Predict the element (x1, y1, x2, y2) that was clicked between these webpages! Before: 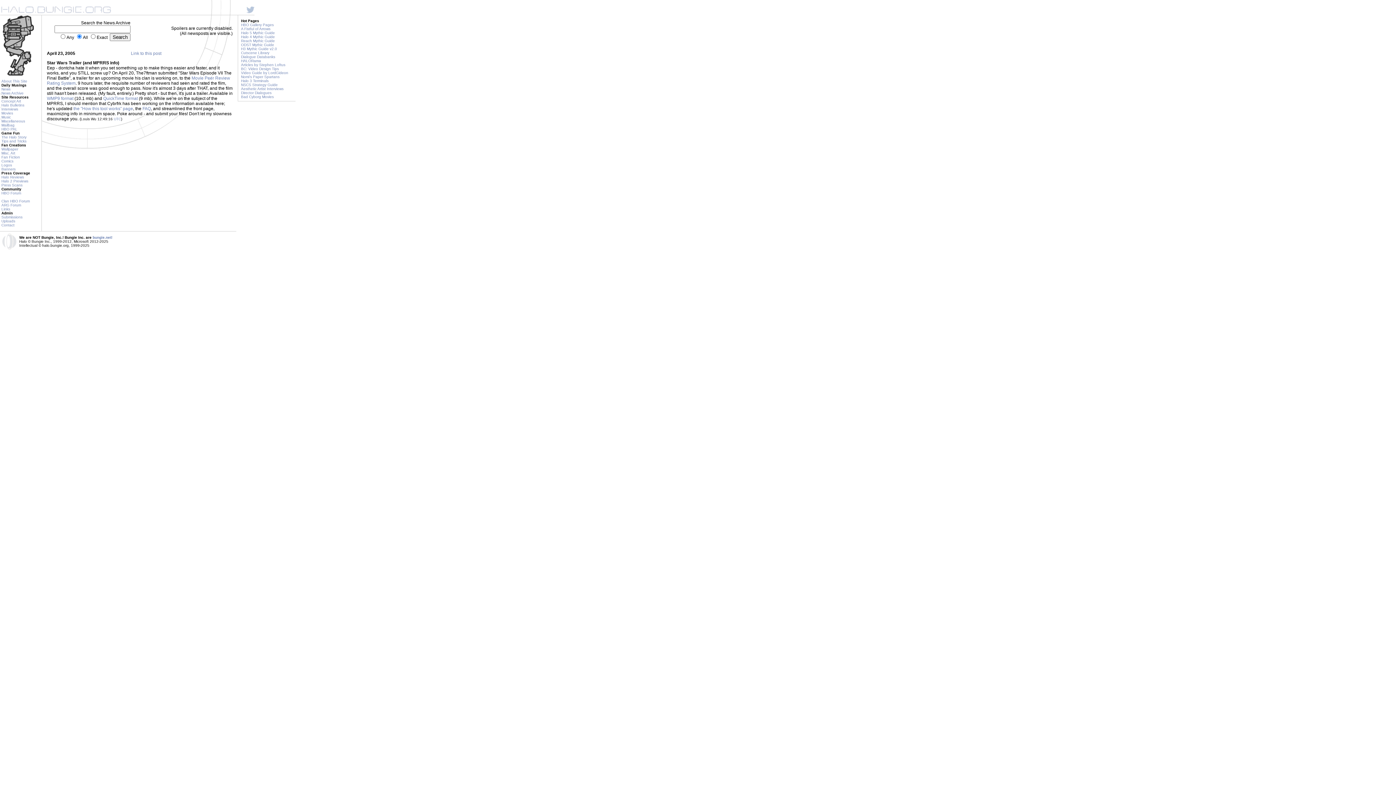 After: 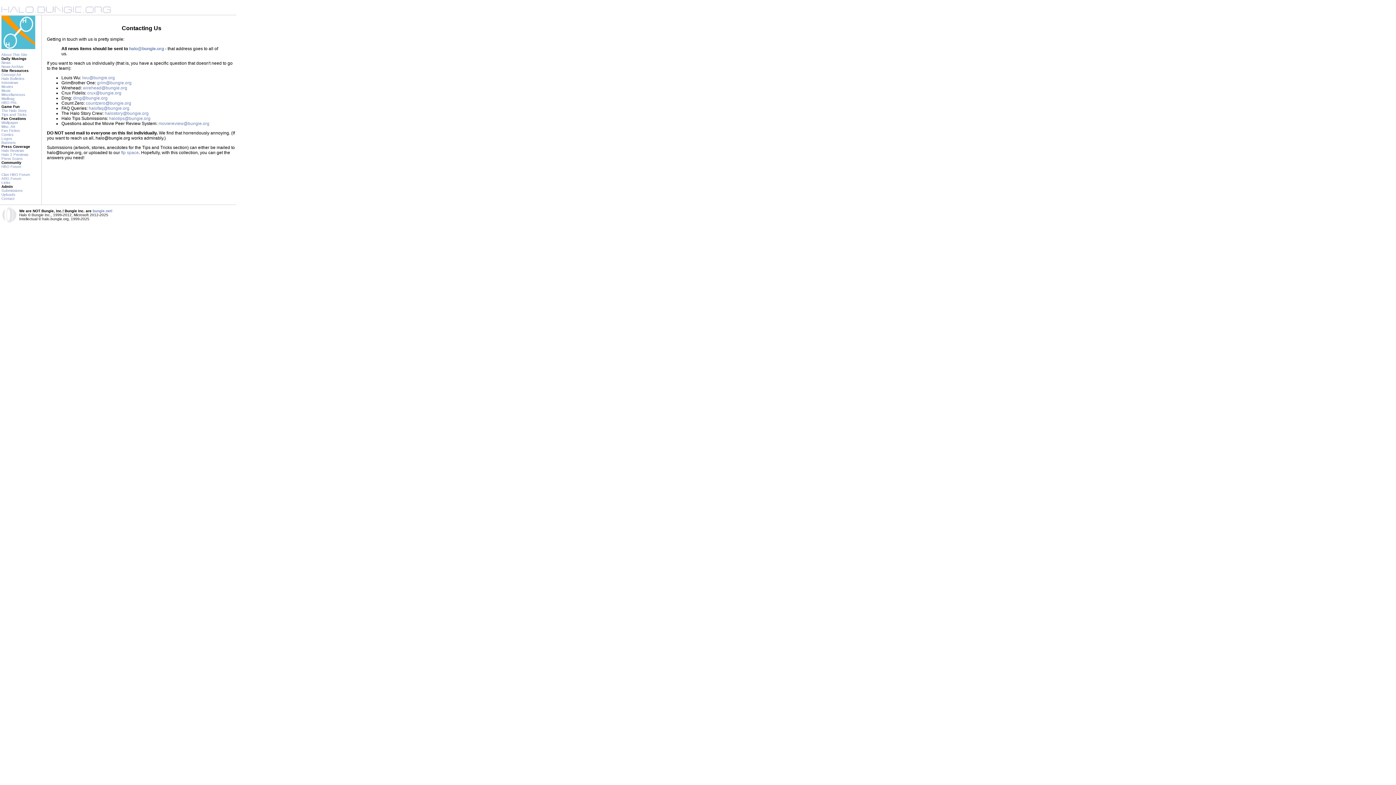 Action: bbox: (1, 223, 14, 227) label: Contact